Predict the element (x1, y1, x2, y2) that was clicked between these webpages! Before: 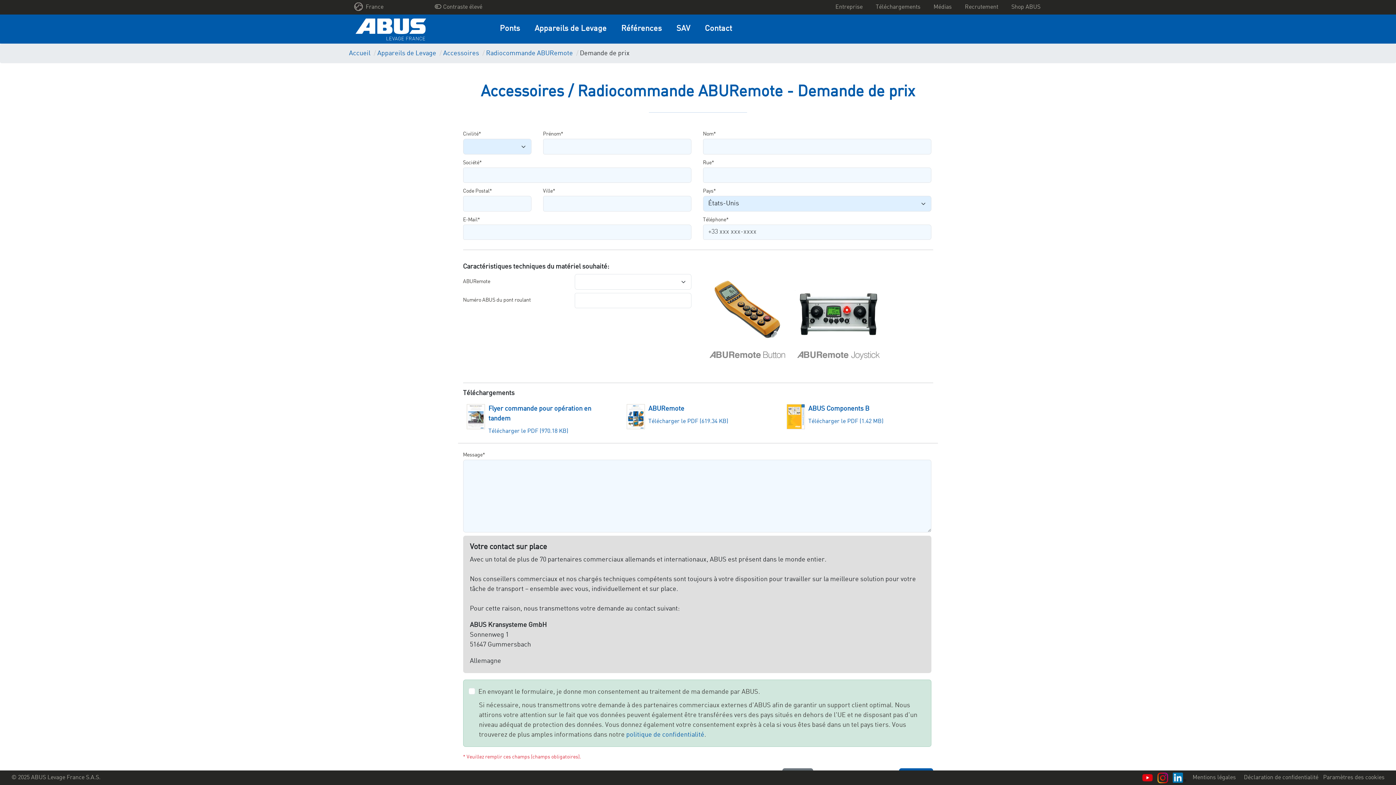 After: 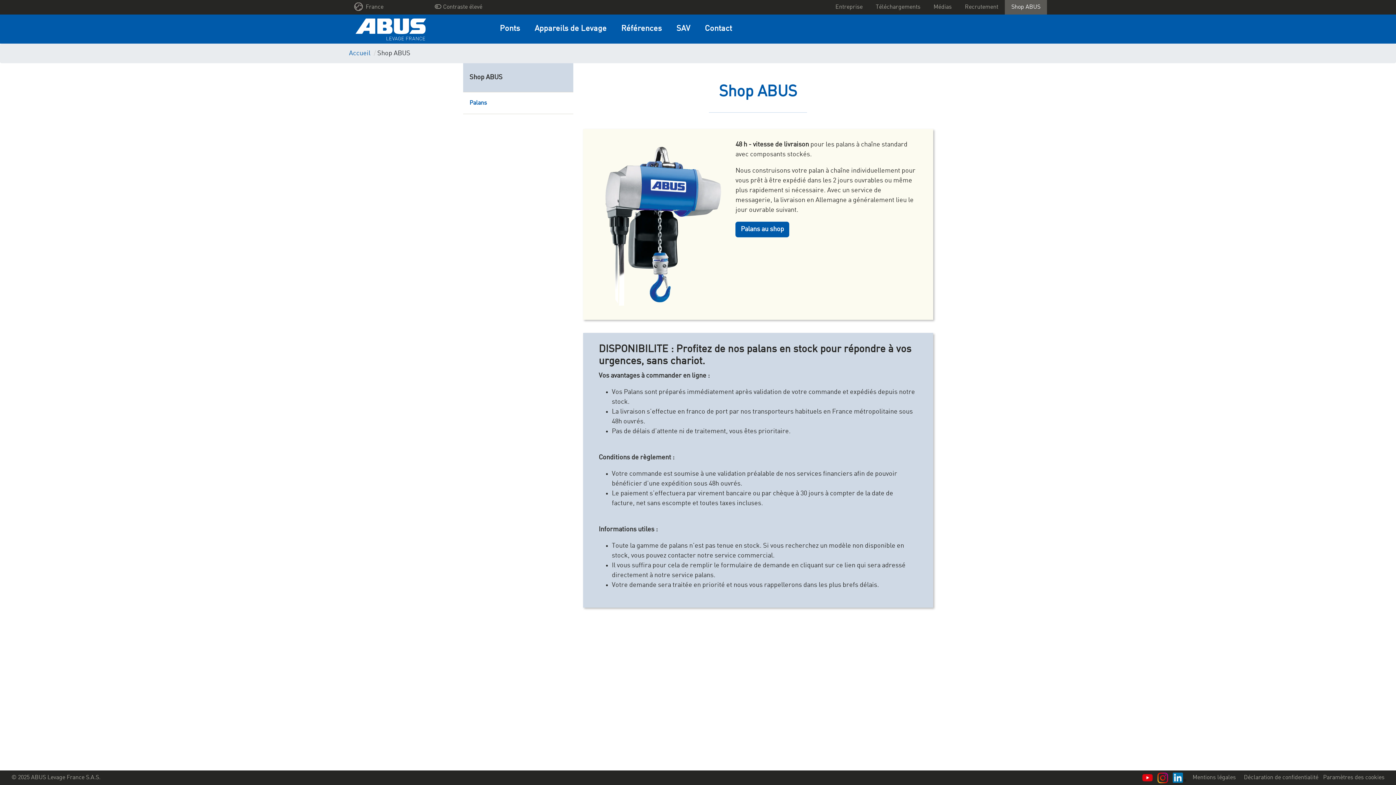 Action: bbox: (1005, 0, 1047, 14) label: Shop ABUS